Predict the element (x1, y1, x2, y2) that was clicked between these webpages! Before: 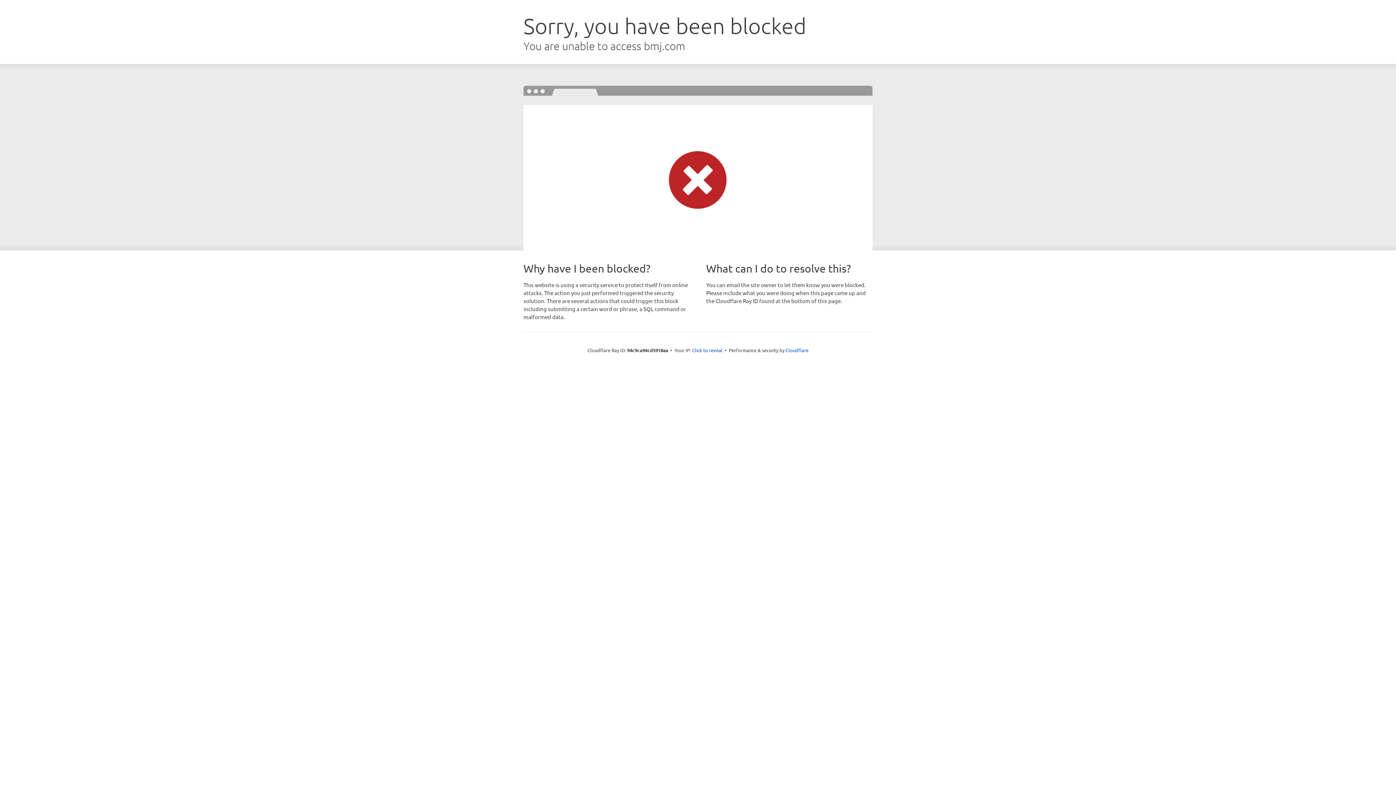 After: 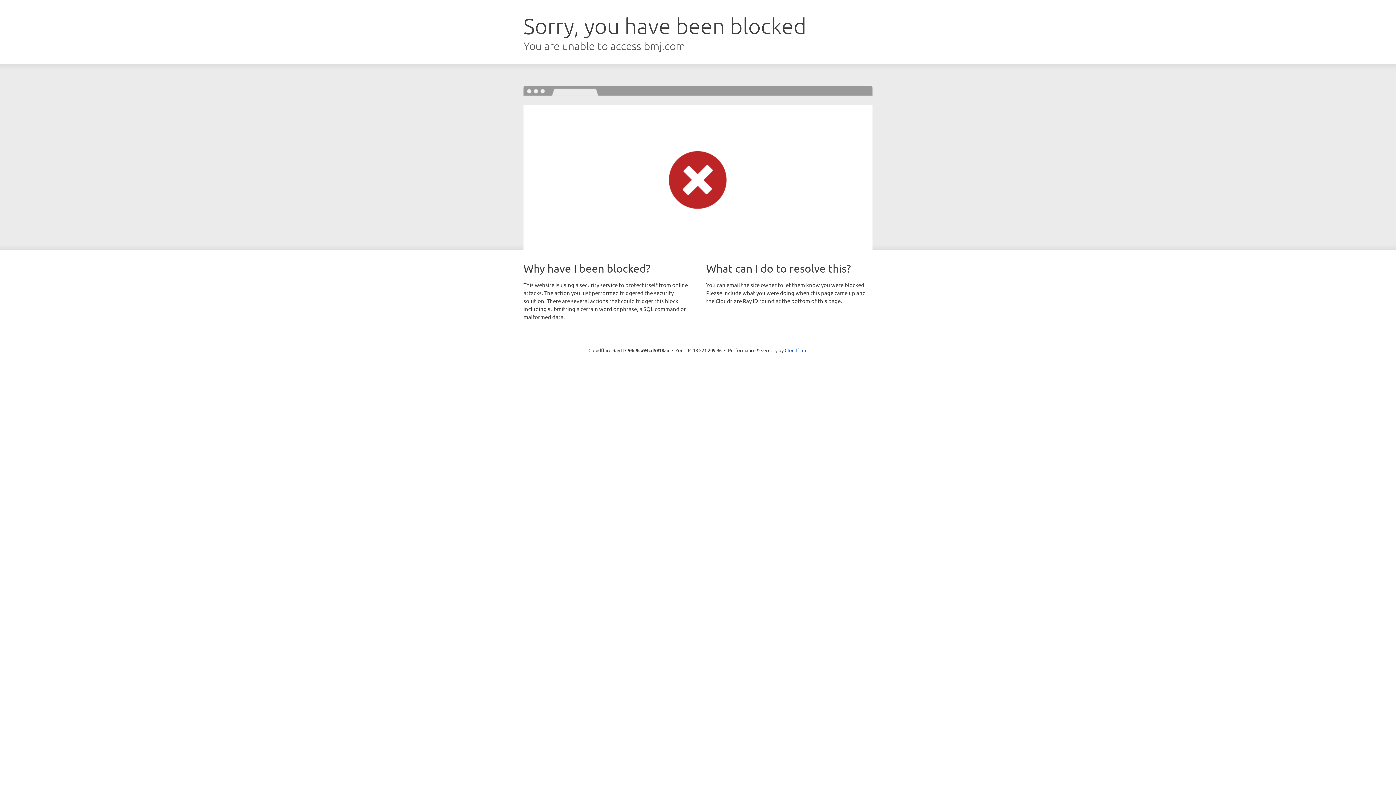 Action: label: Click to reveal bbox: (692, 346, 722, 353)